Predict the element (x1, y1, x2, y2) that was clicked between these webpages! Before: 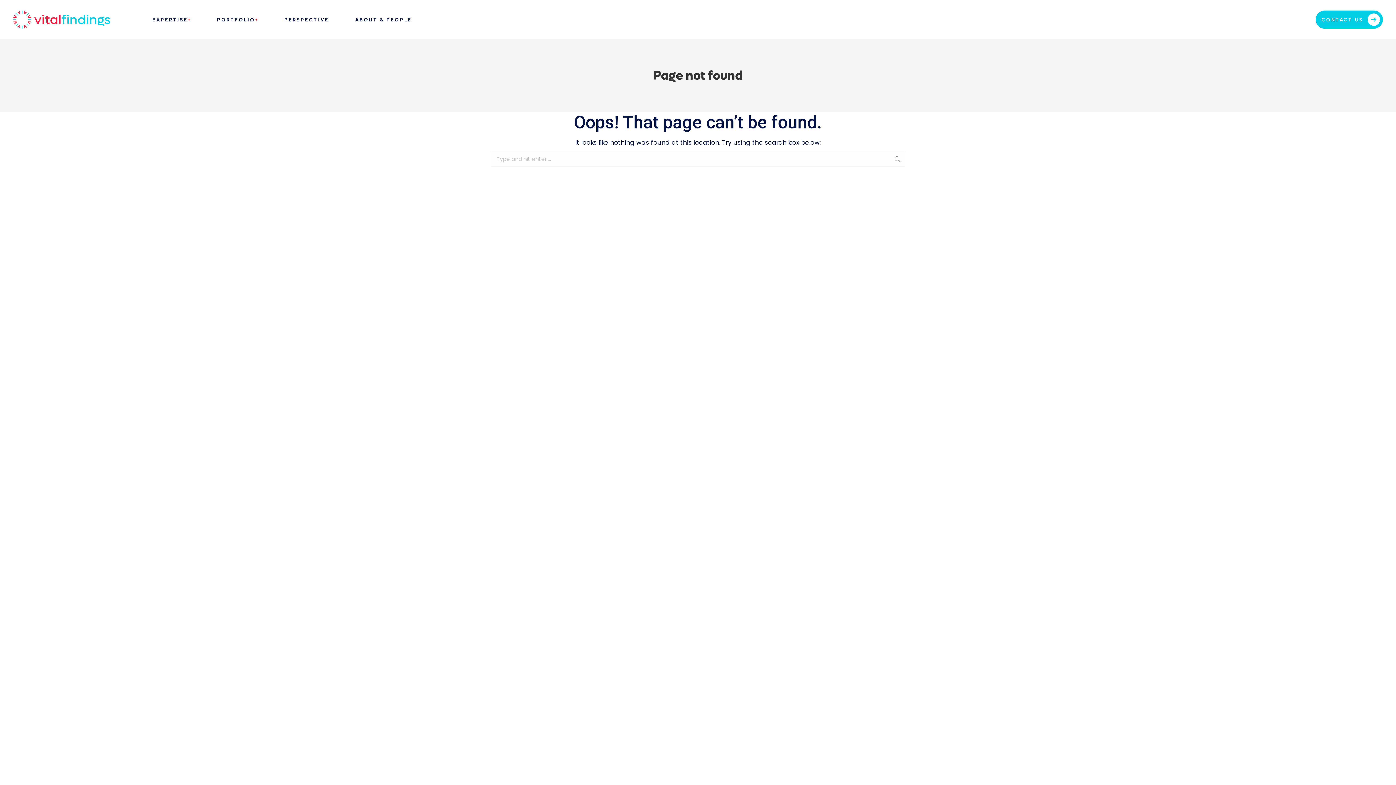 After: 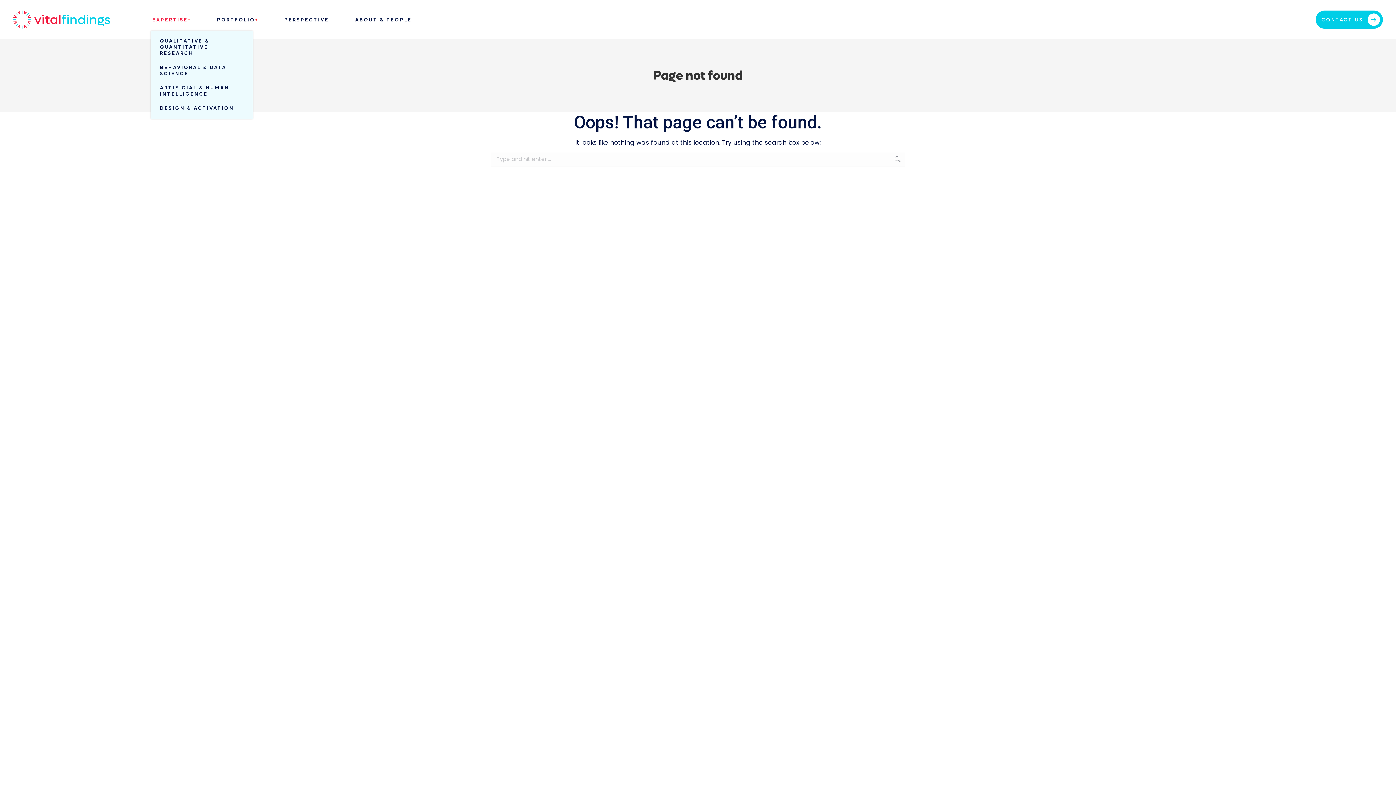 Action: label: EXPERTISE bbox: (150, 15, 192, 24)